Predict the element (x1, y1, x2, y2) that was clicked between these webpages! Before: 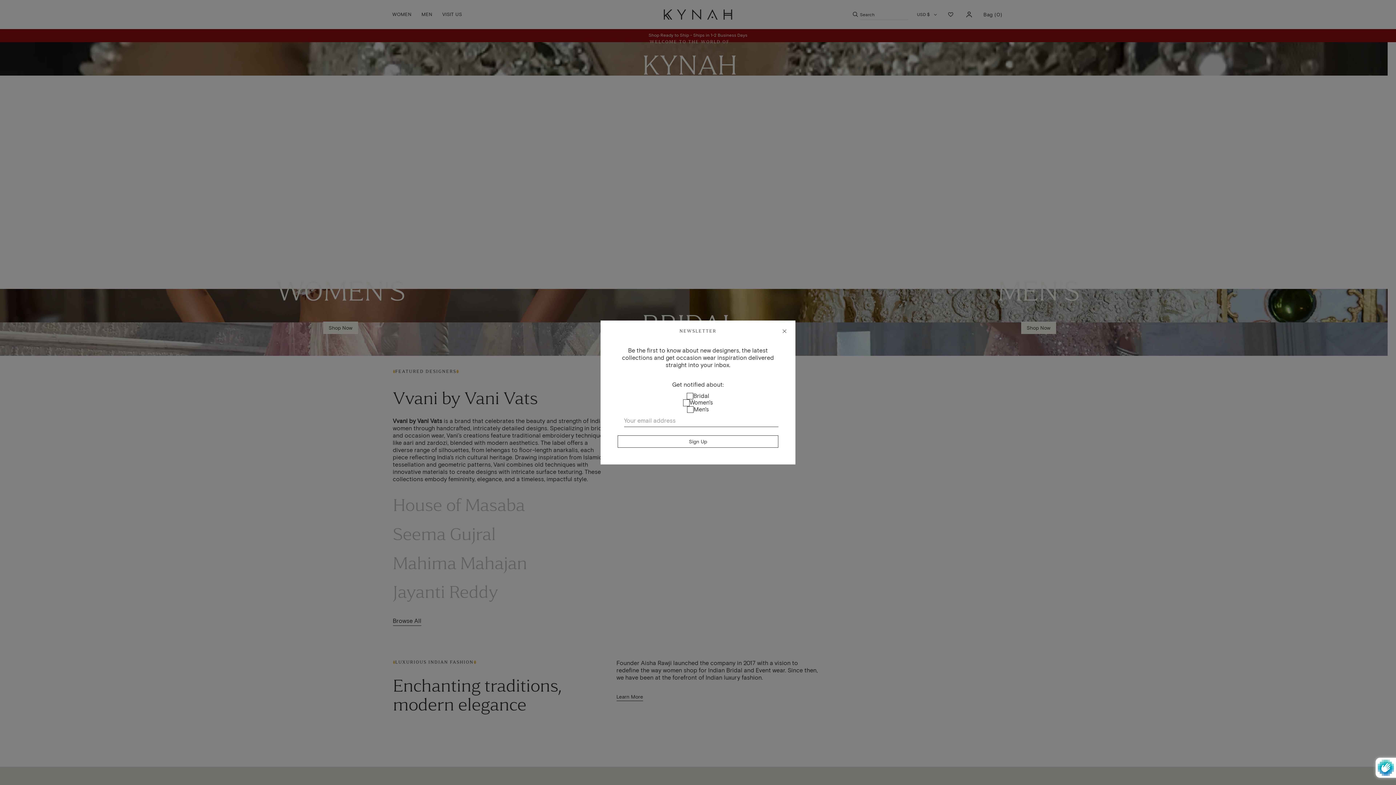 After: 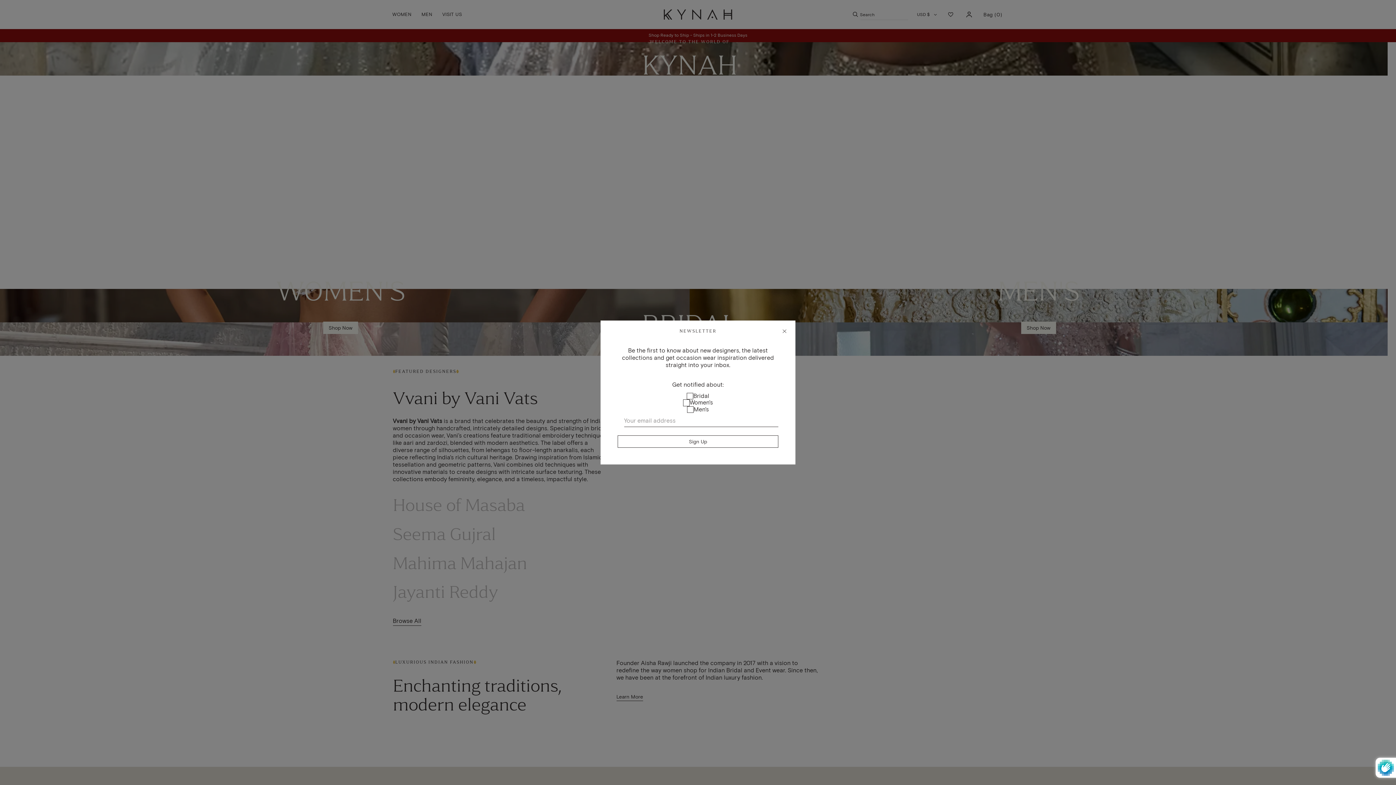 Action: label: Sign Up bbox: (617, 435, 778, 448)